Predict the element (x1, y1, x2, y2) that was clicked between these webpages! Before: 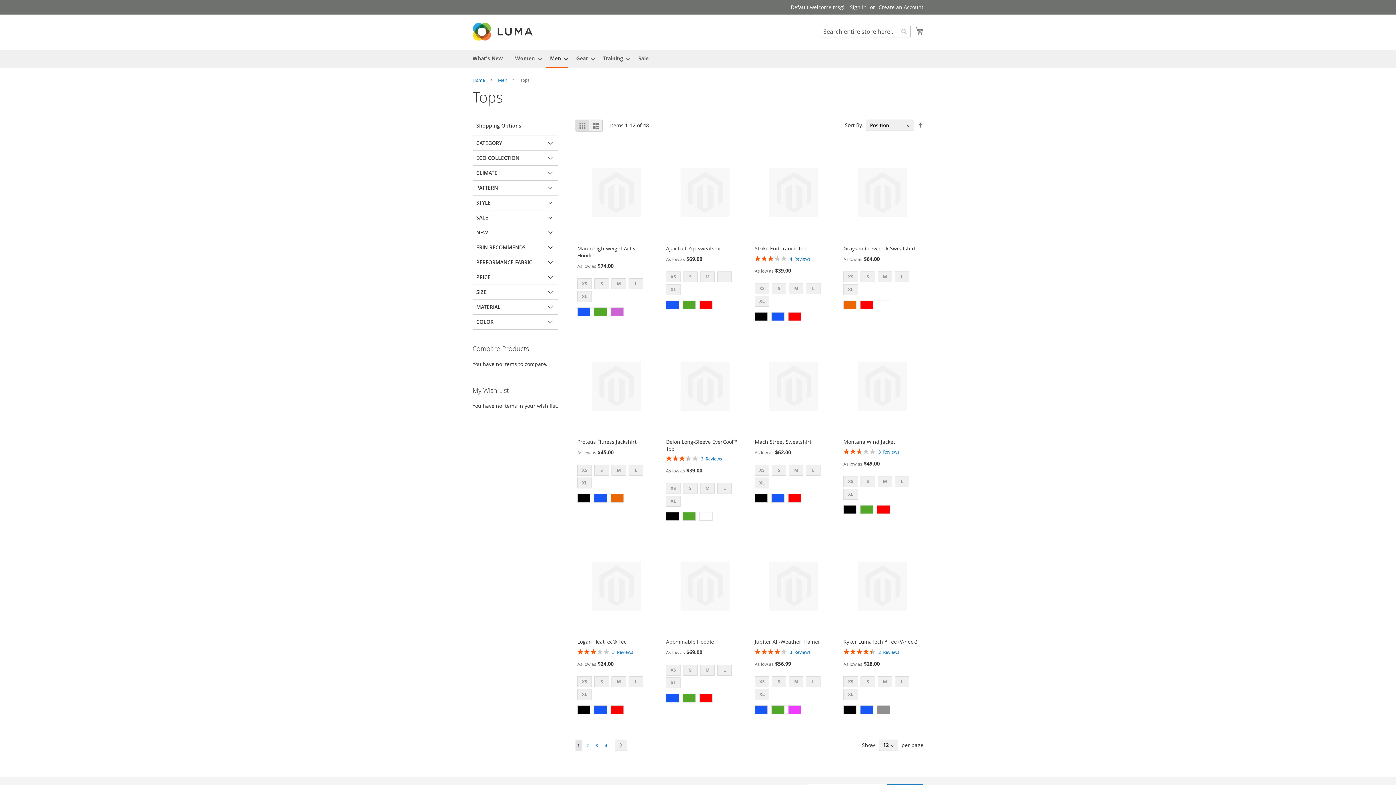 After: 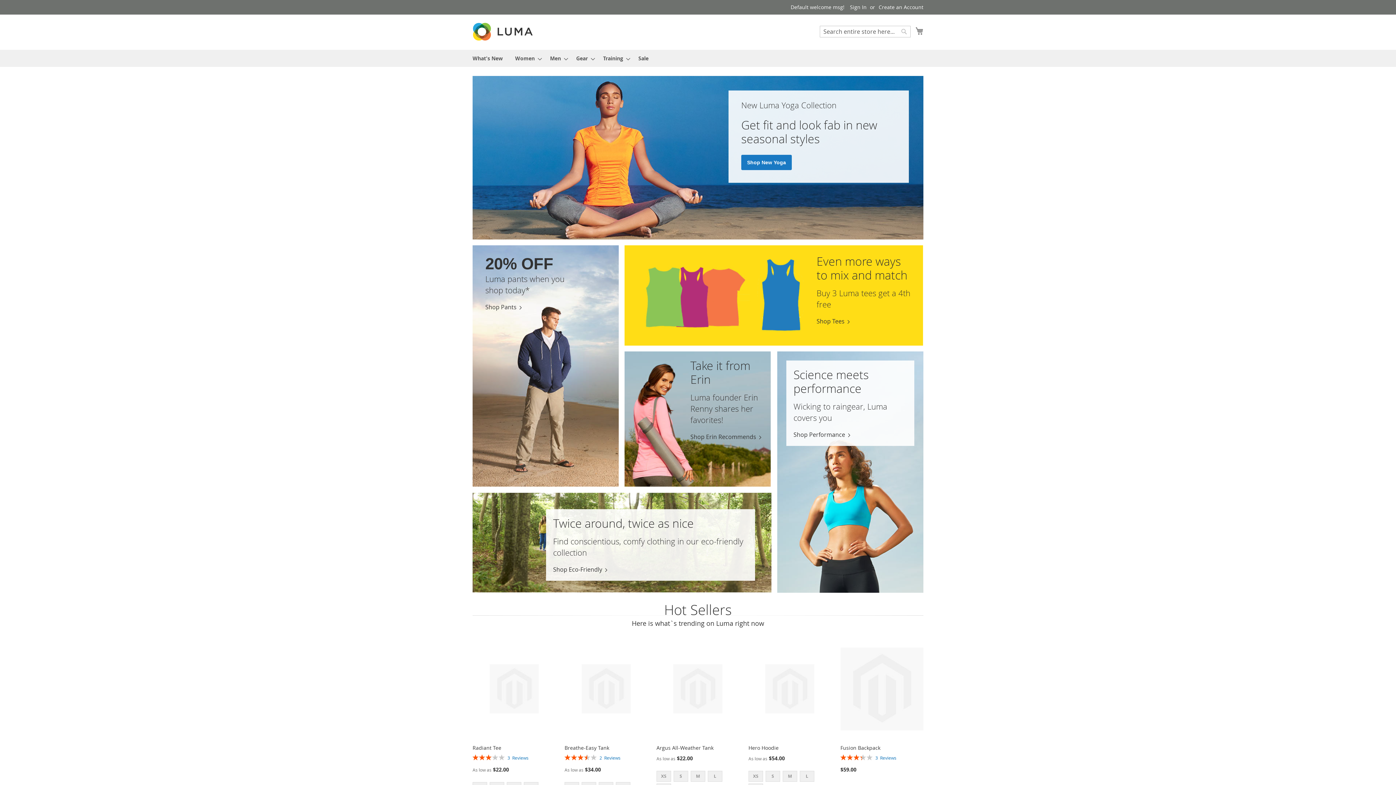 Action: bbox: (472, 22, 534, 40) label: store logo